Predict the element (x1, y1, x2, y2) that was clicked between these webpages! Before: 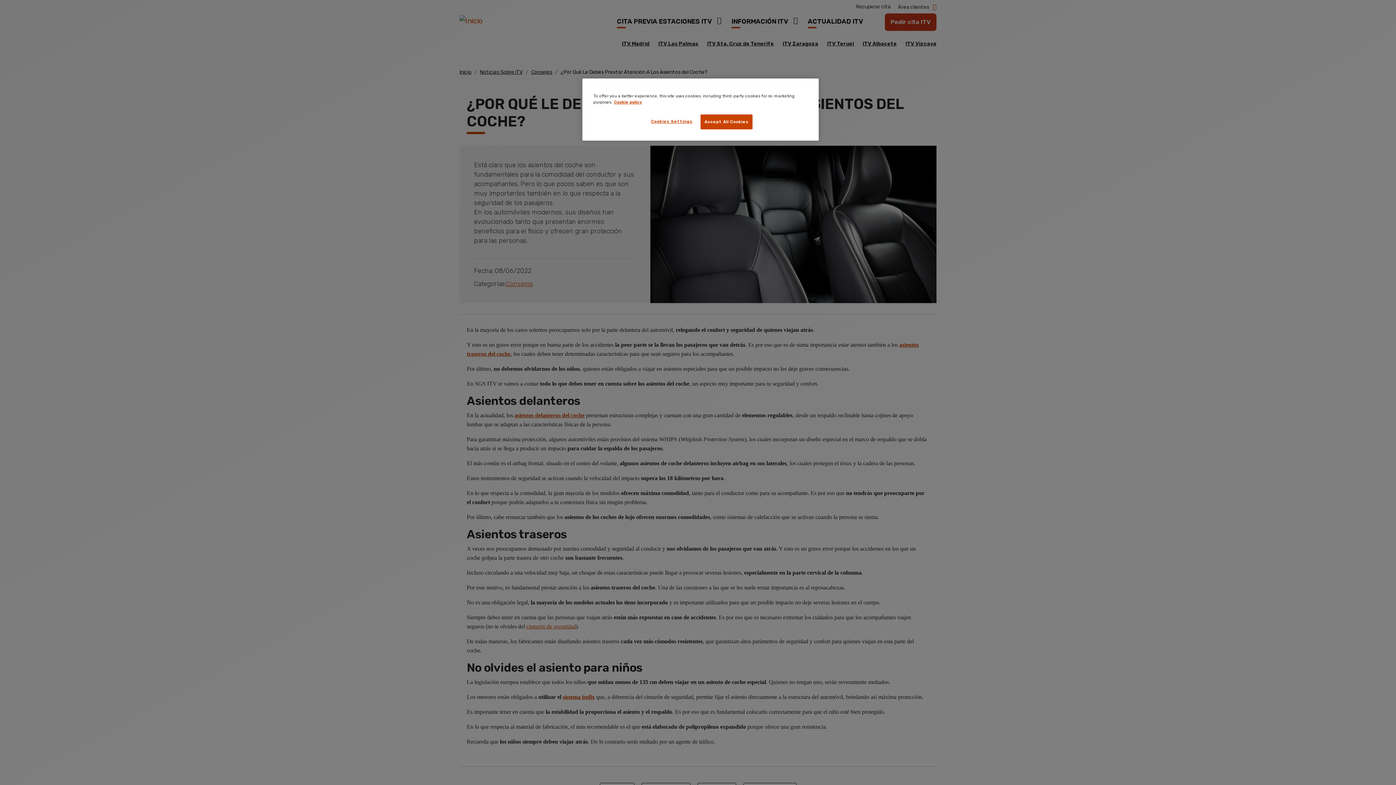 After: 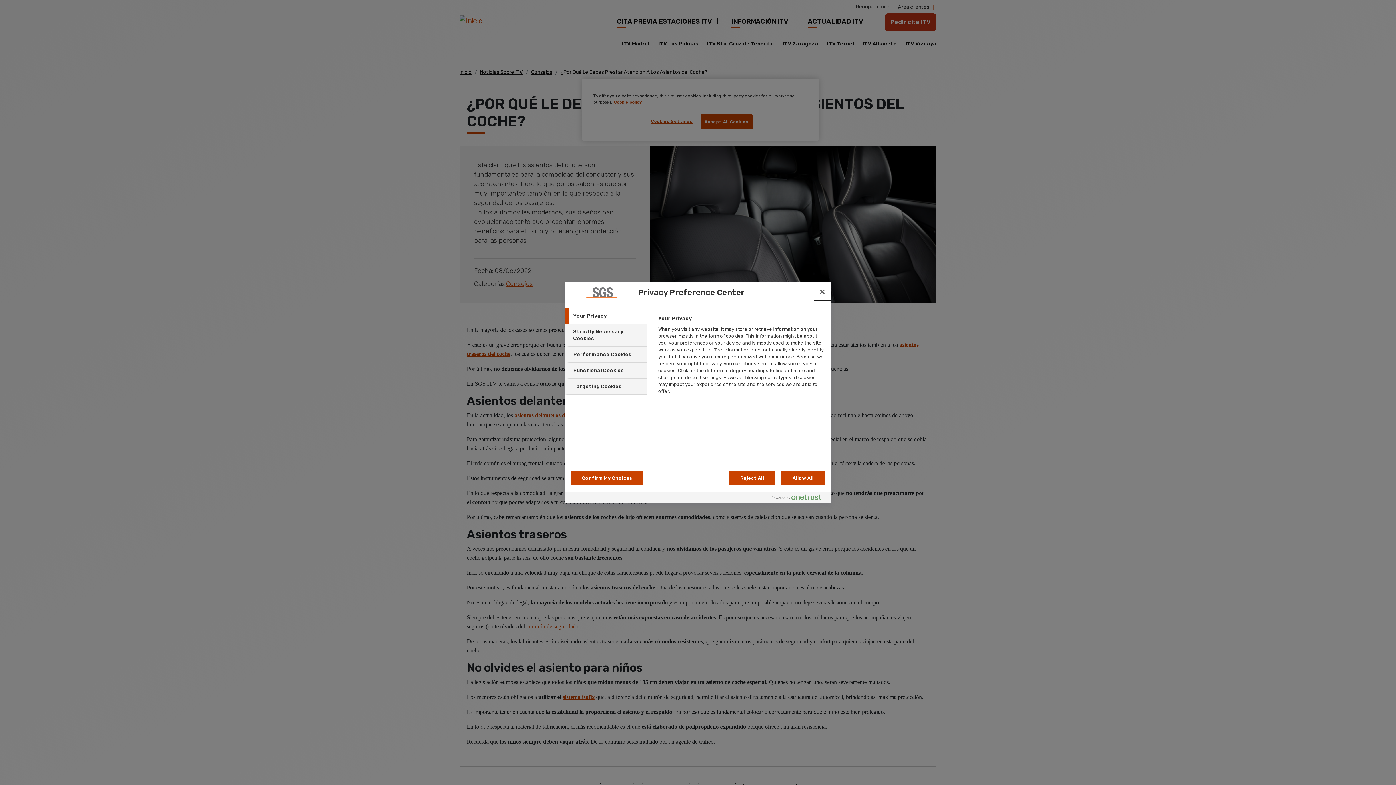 Action: label: Cookies Settings bbox: (647, 114, 696, 128)